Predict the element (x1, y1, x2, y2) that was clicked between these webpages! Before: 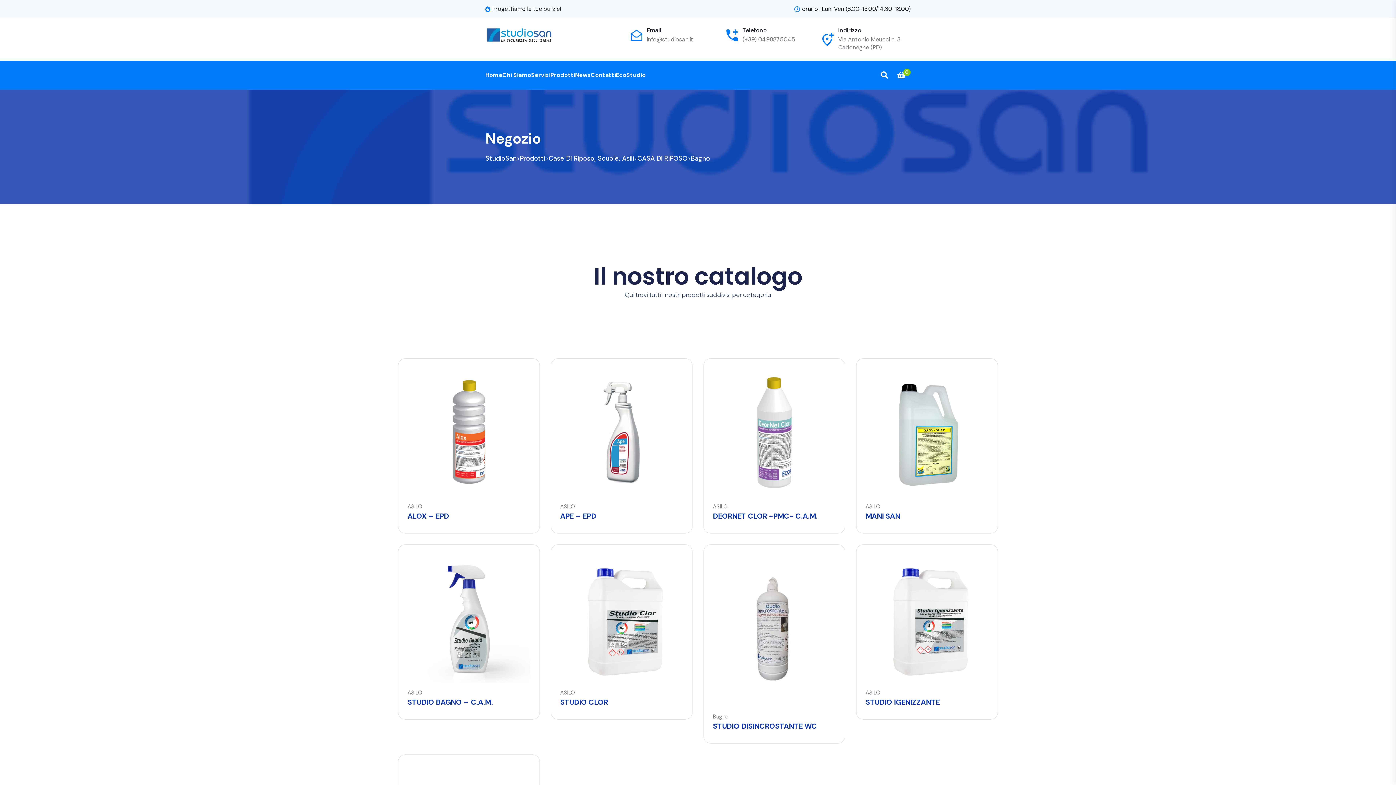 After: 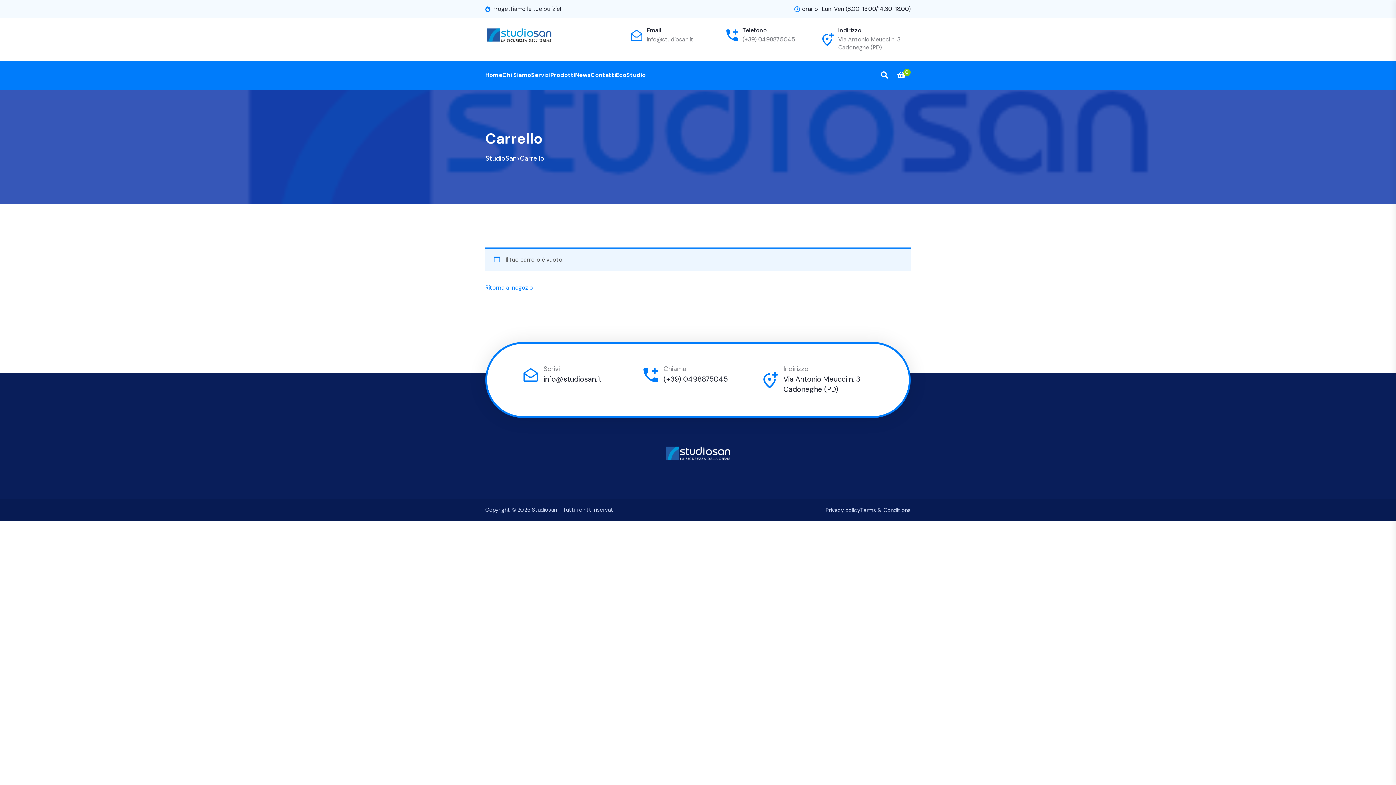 Action: label: 0 bbox: (897, 71, 910, 78)